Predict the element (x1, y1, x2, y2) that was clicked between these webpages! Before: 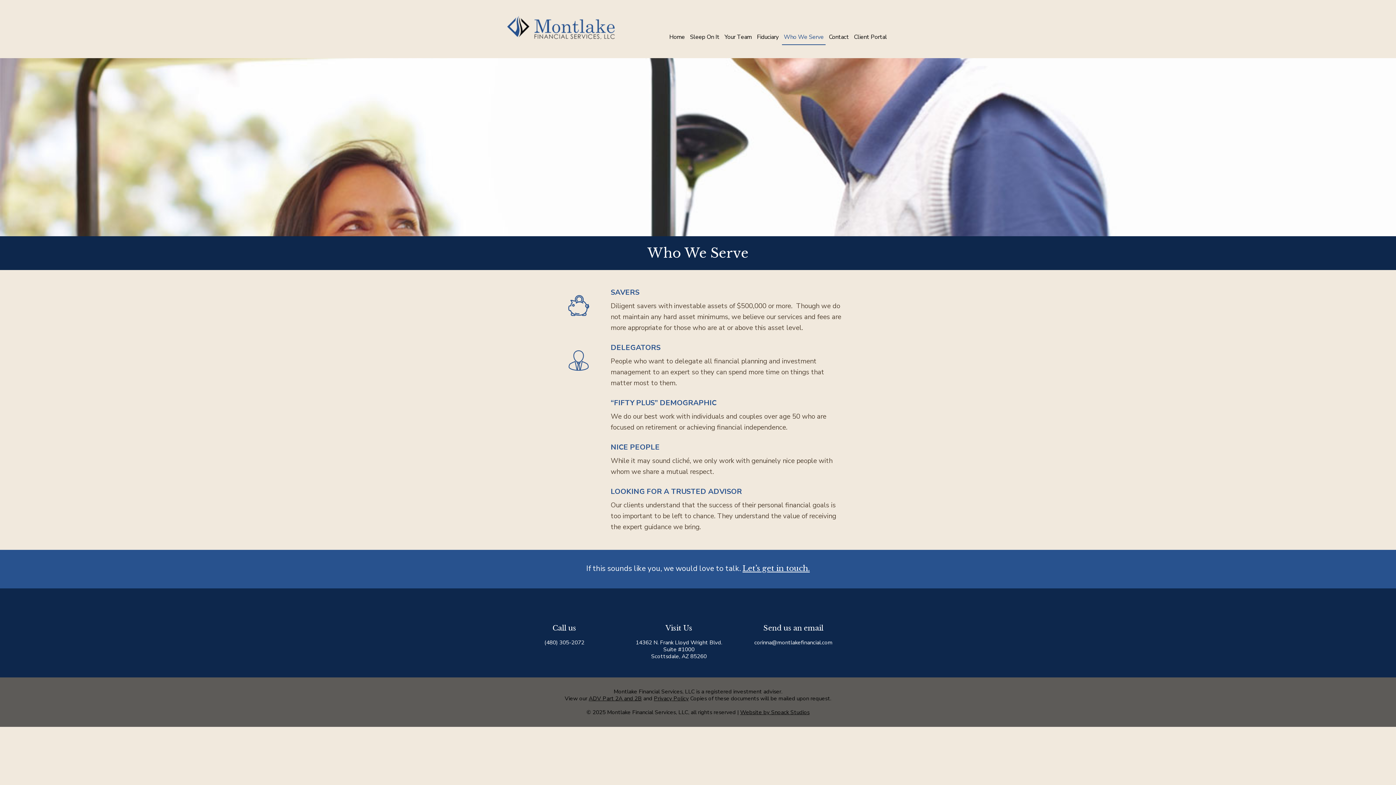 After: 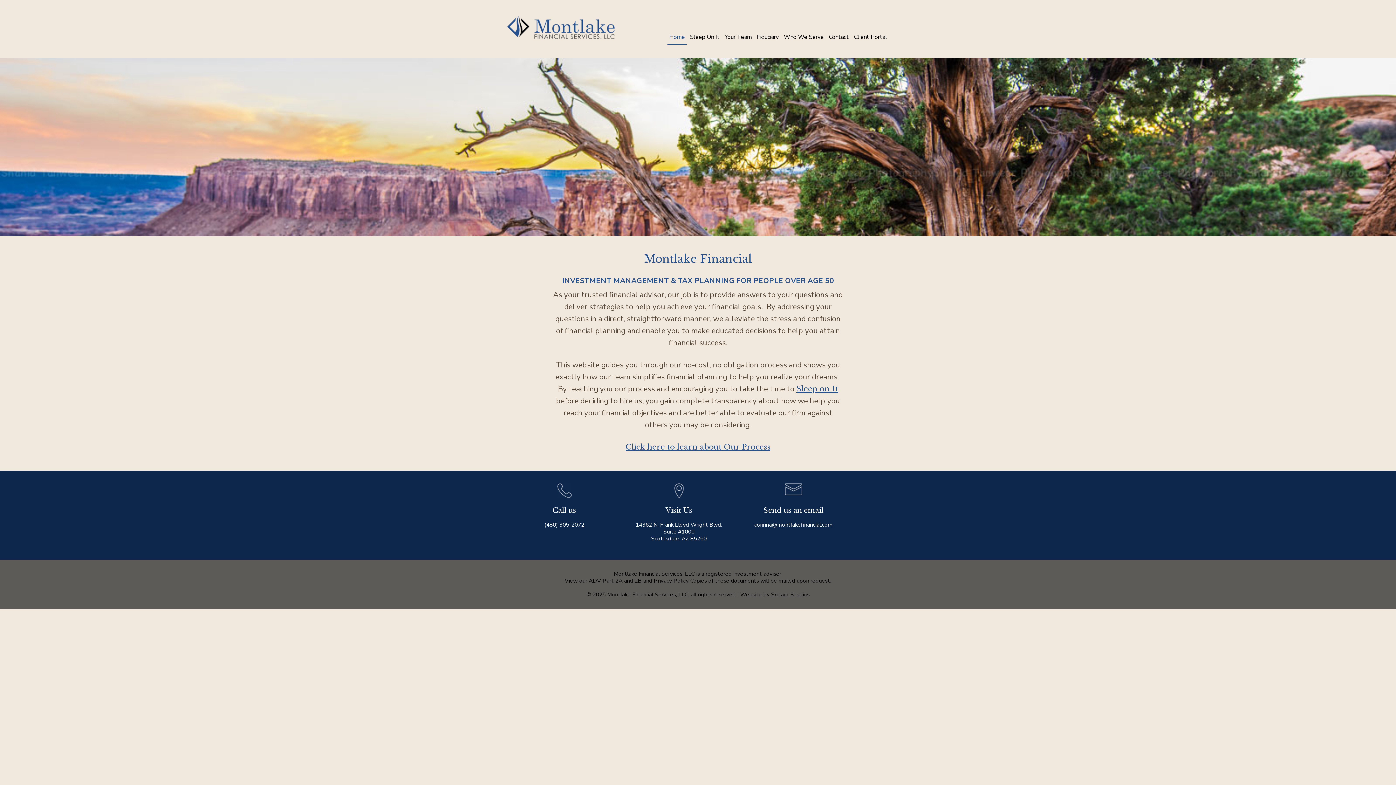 Action: label: Montlake Financial Services, LLC bbox: (507, 16, 614, 39)